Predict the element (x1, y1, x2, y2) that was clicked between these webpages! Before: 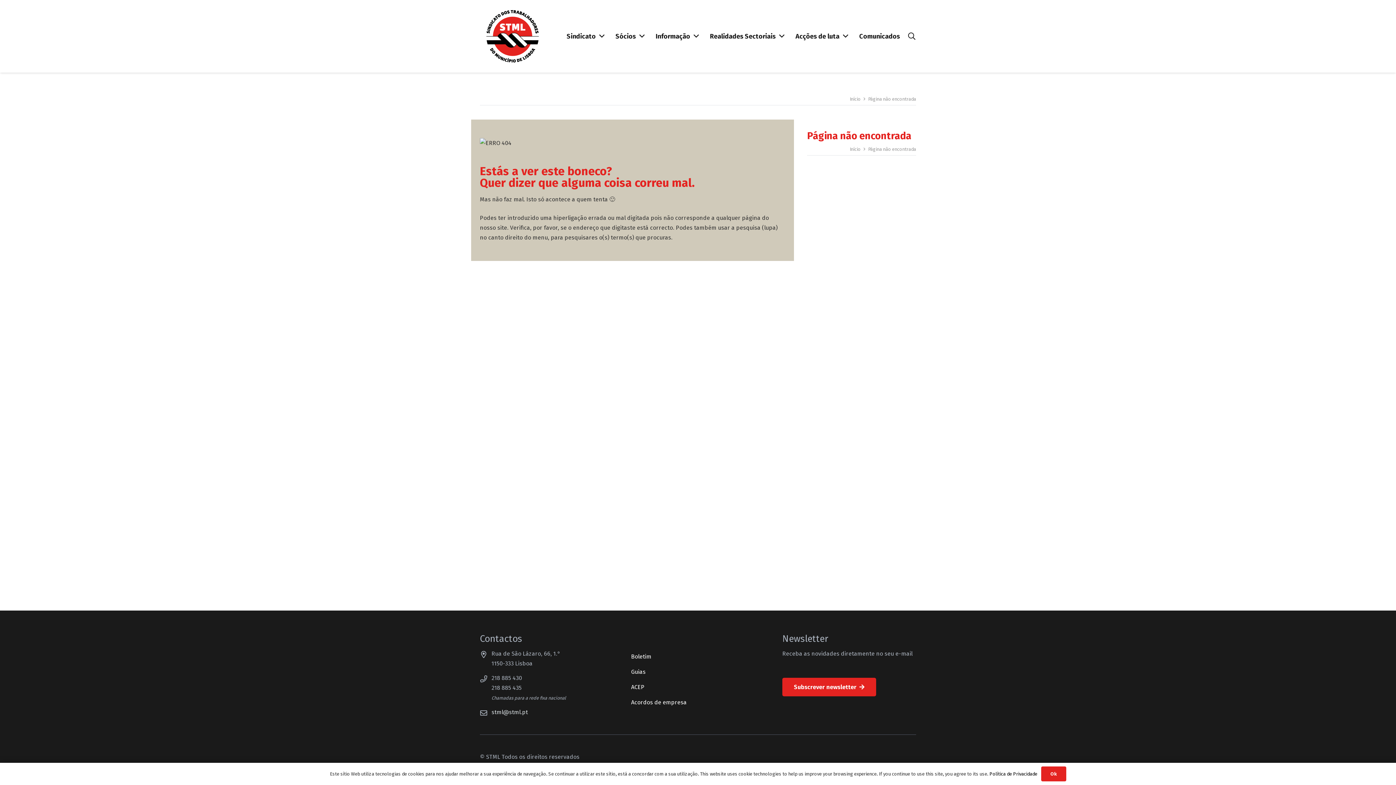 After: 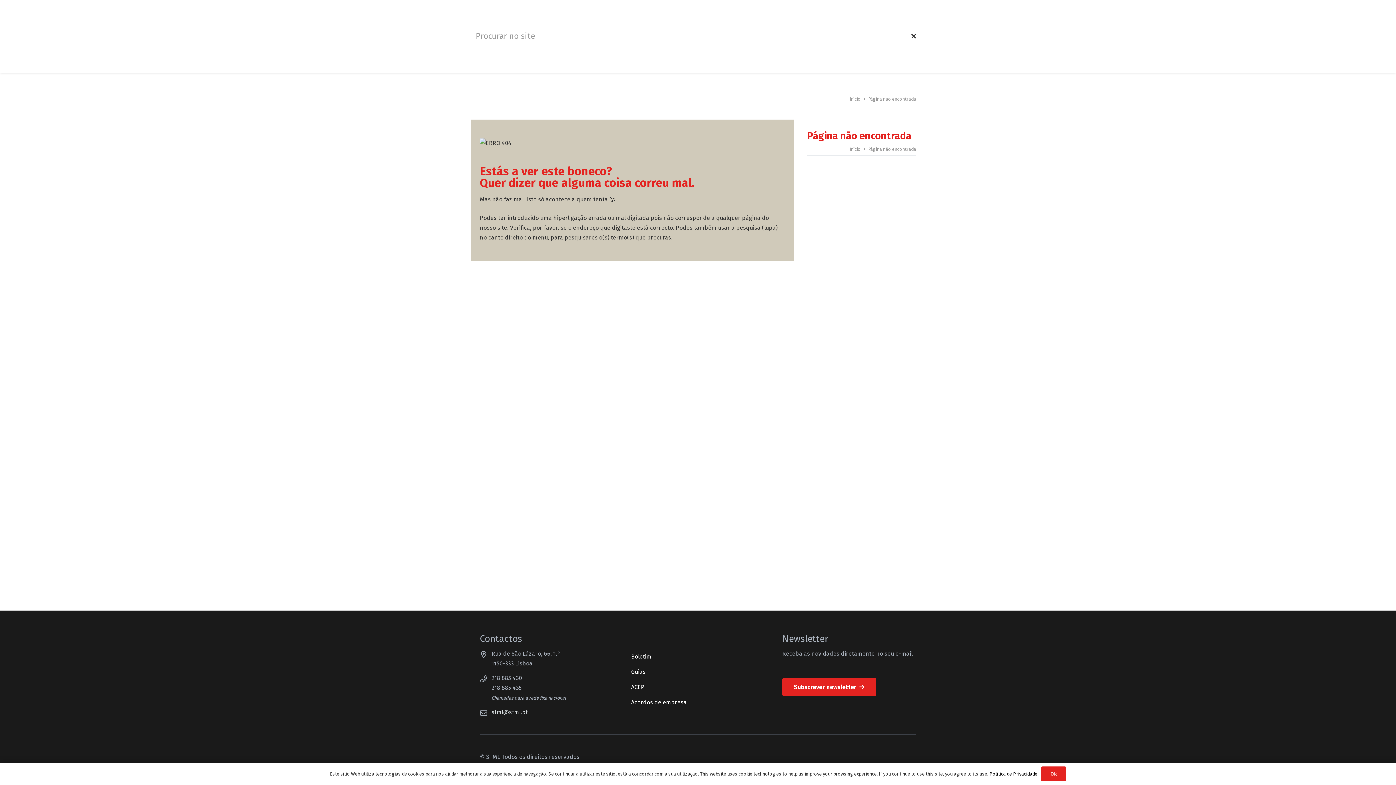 Action: label: Pesquisar bbox: (904, 28, 920, 44)